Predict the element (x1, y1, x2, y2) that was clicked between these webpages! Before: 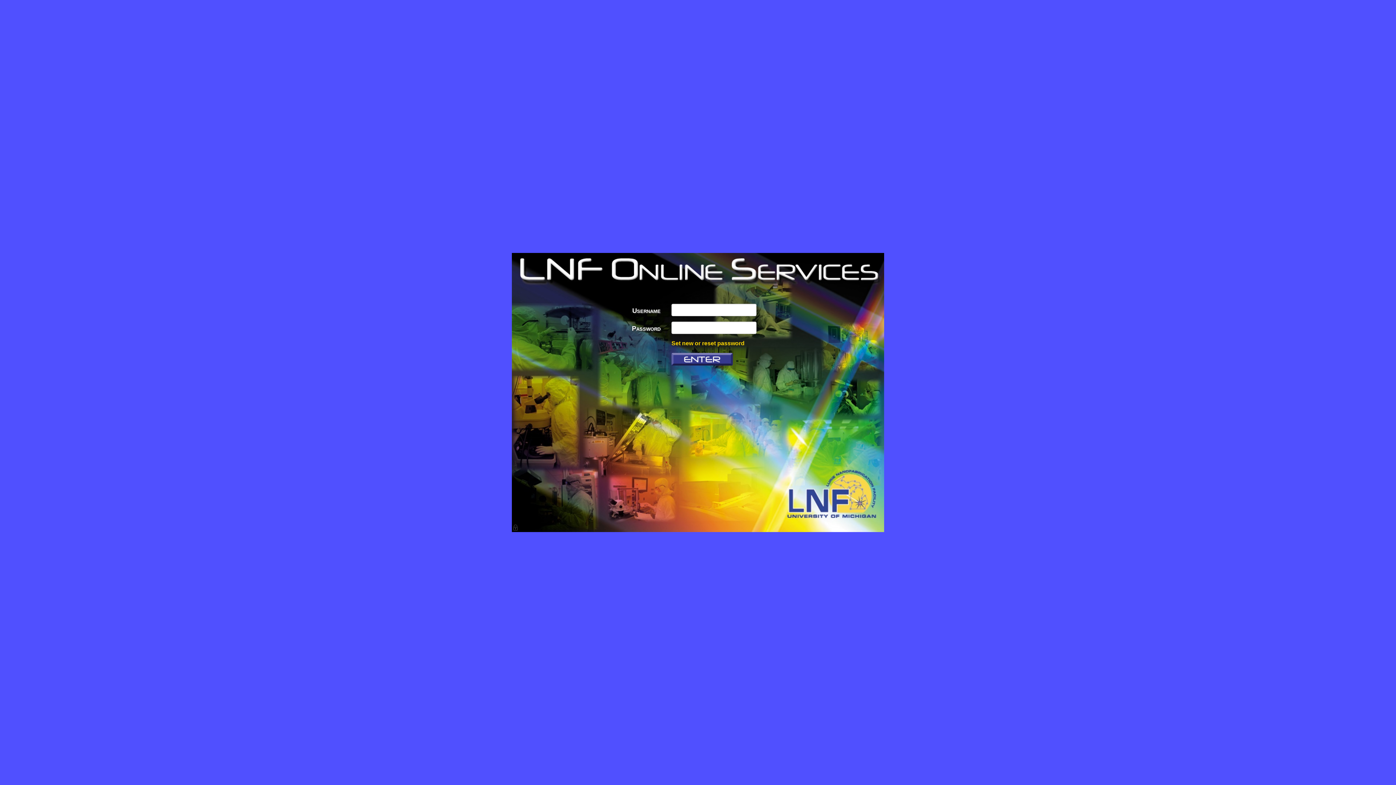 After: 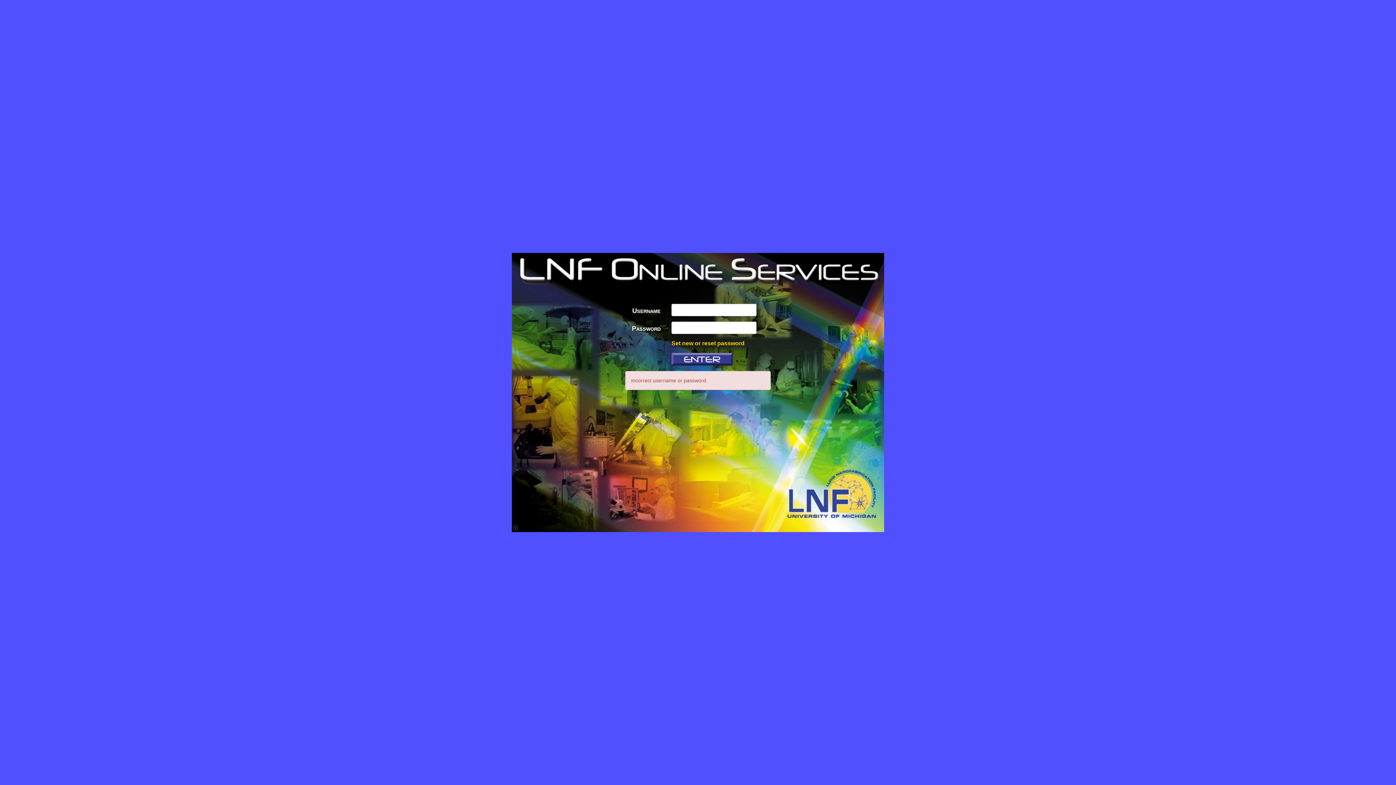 Action: bbox: (671, 353, 733, 365)